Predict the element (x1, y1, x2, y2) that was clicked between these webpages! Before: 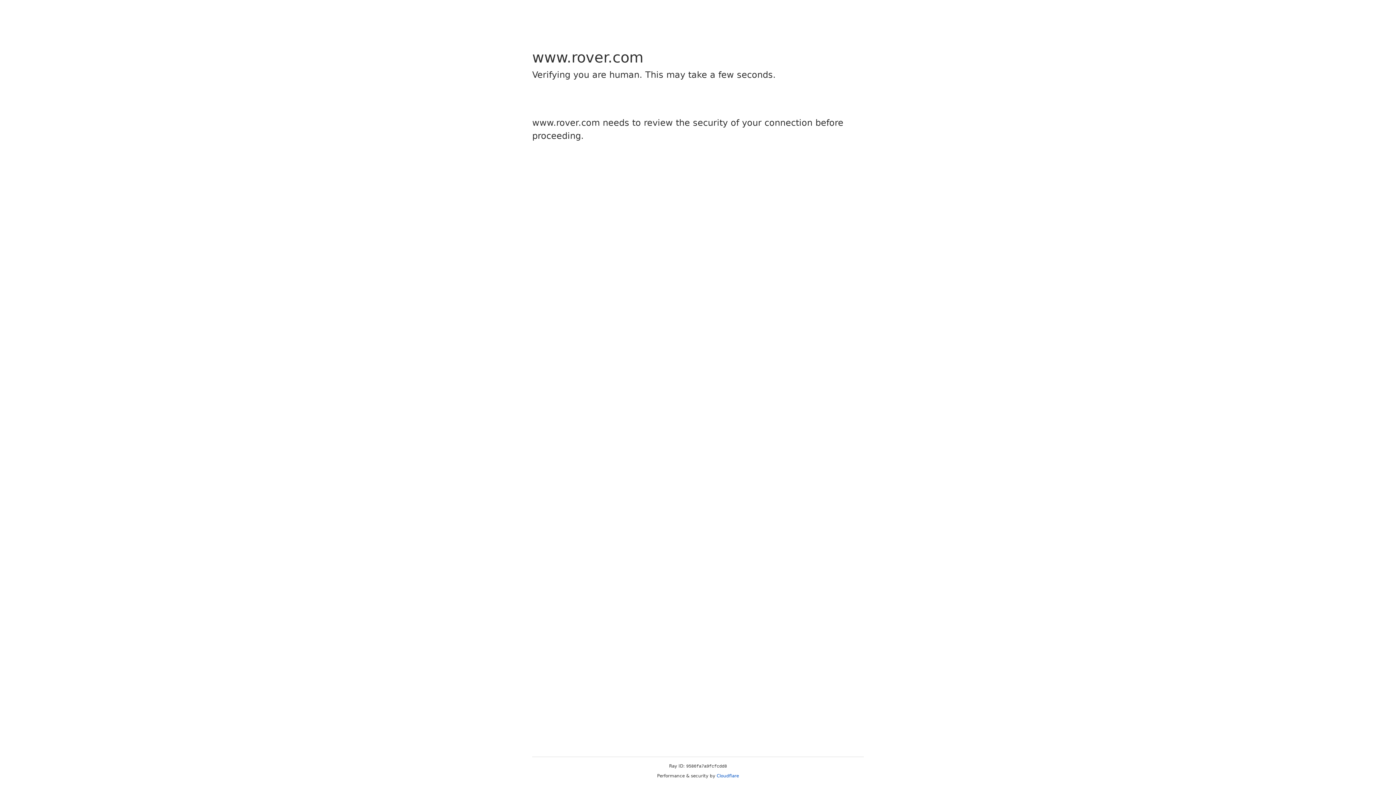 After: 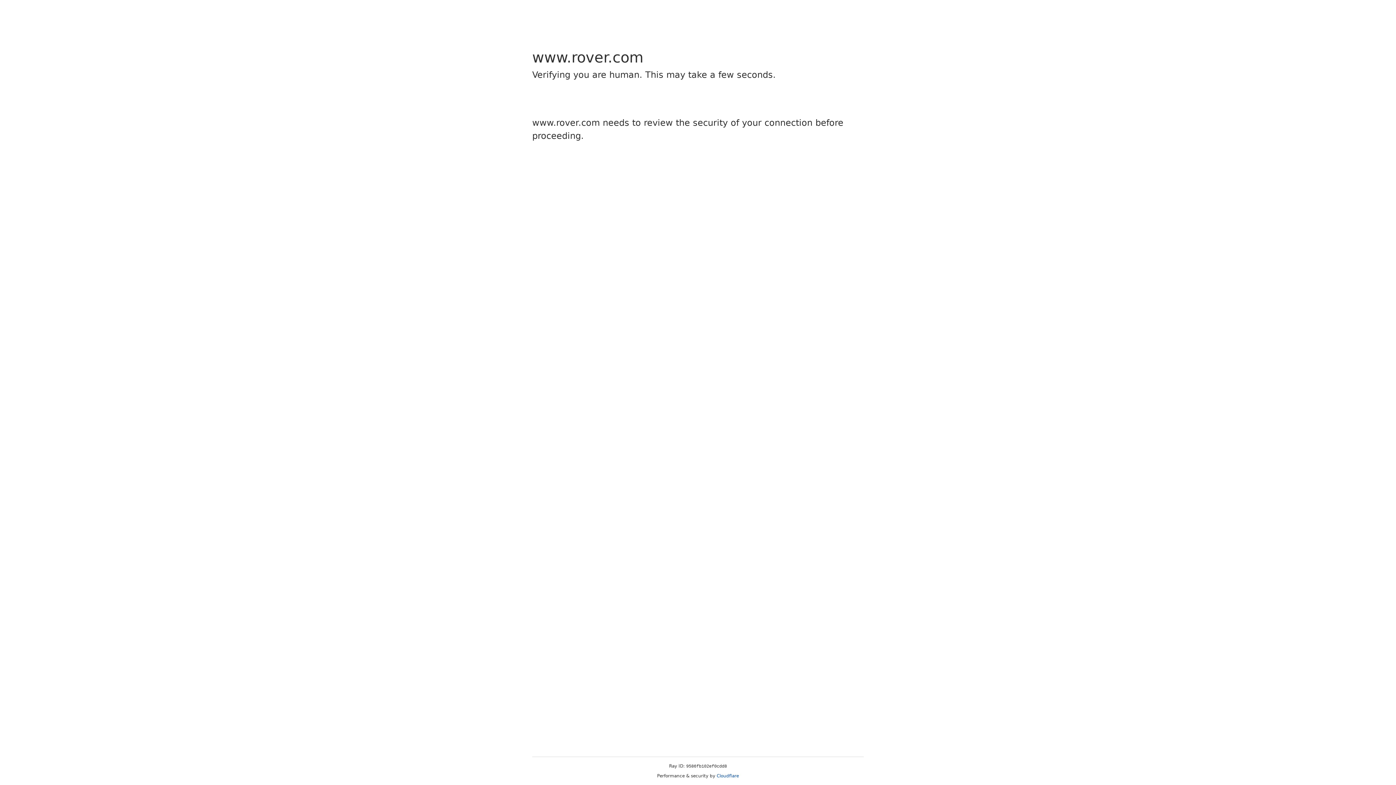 Action: label: Cloudflare bbox: (716, 773, 739, 778)